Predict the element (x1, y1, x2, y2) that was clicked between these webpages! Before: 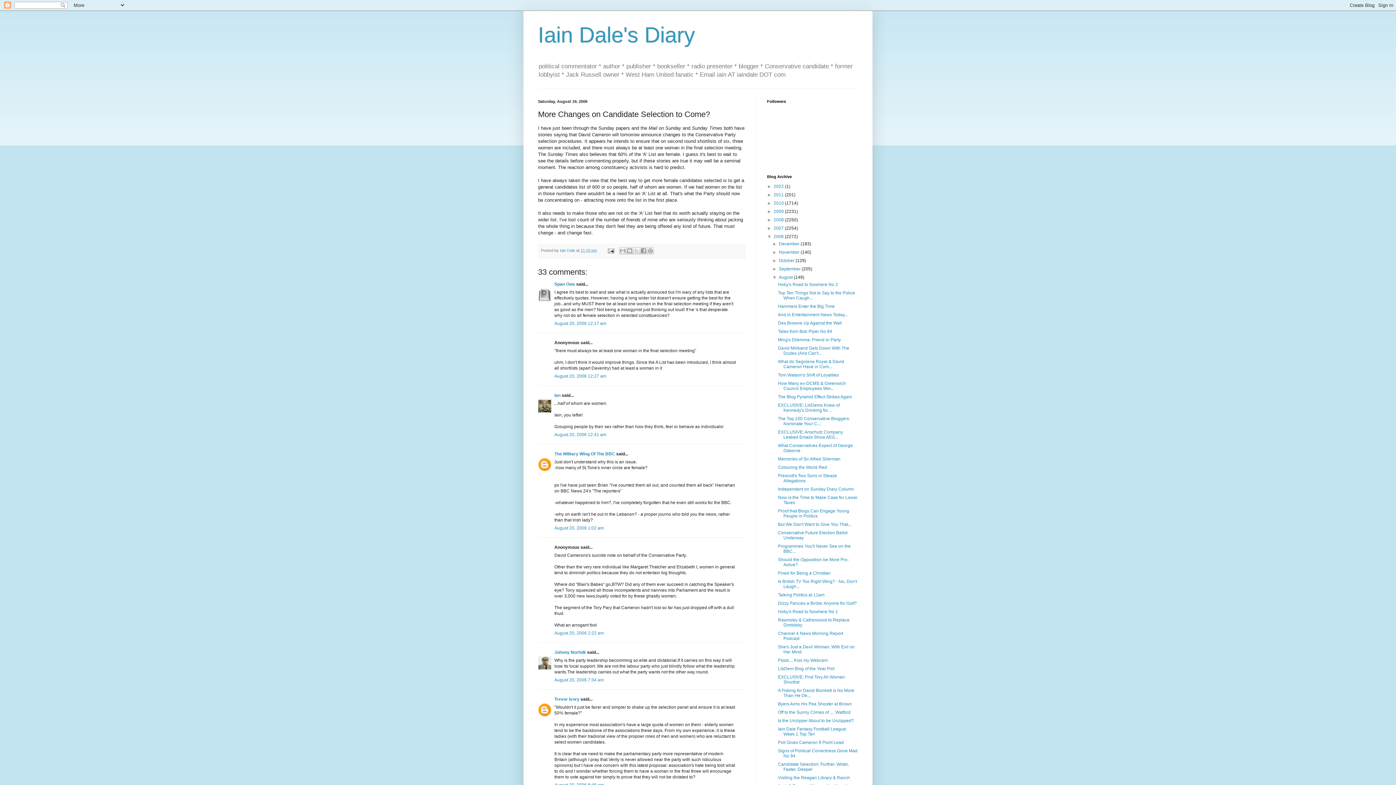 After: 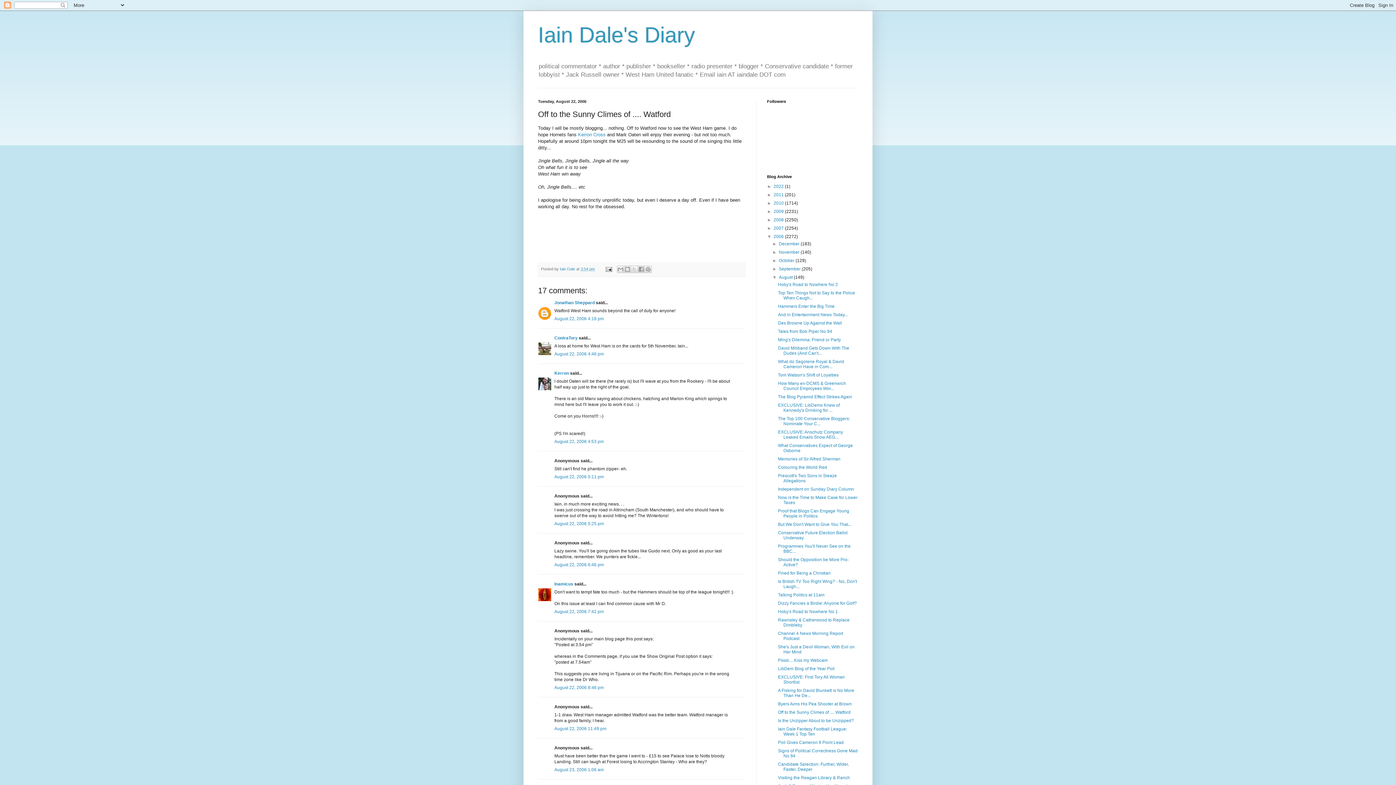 Action: label: Off to the Sunny Climes of .... Watford bbox: (778, 710, 850, 715)